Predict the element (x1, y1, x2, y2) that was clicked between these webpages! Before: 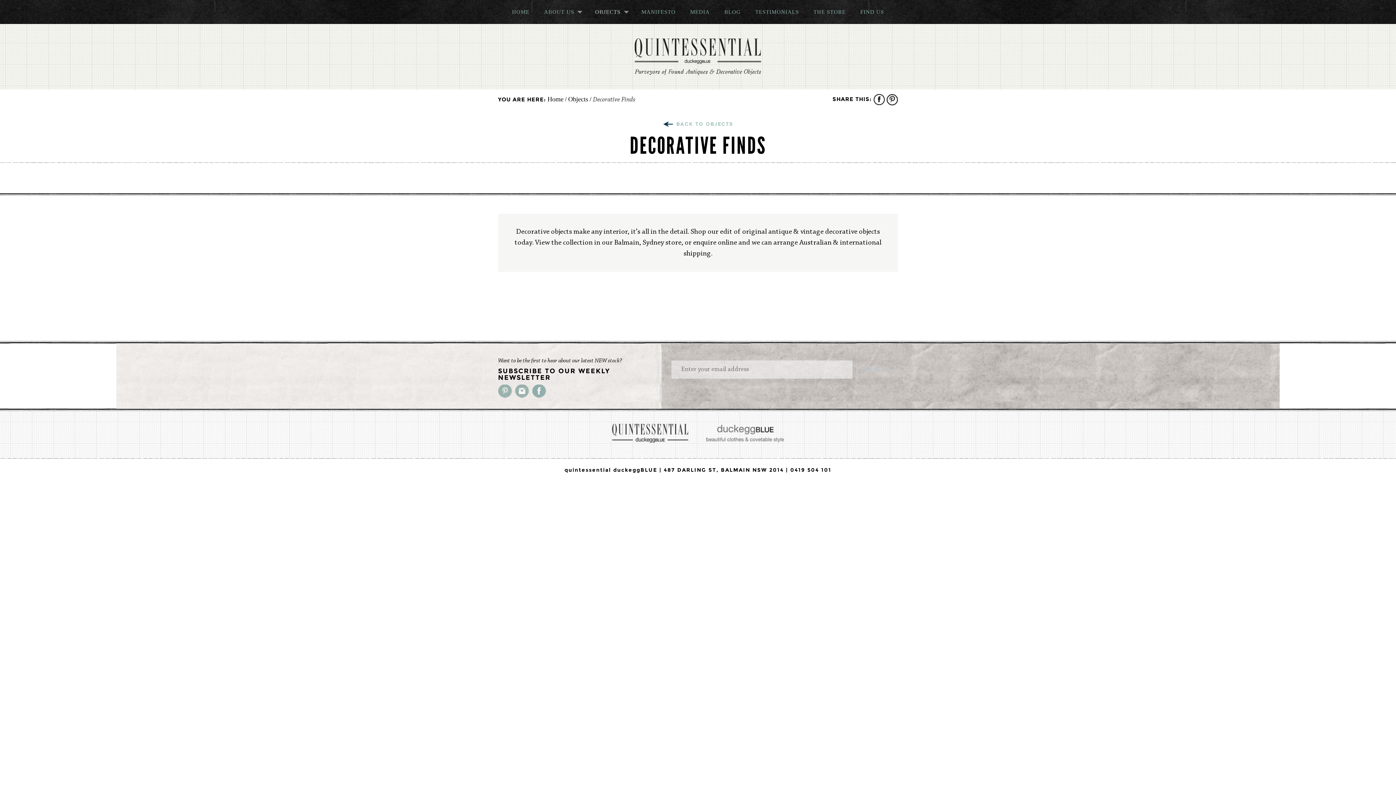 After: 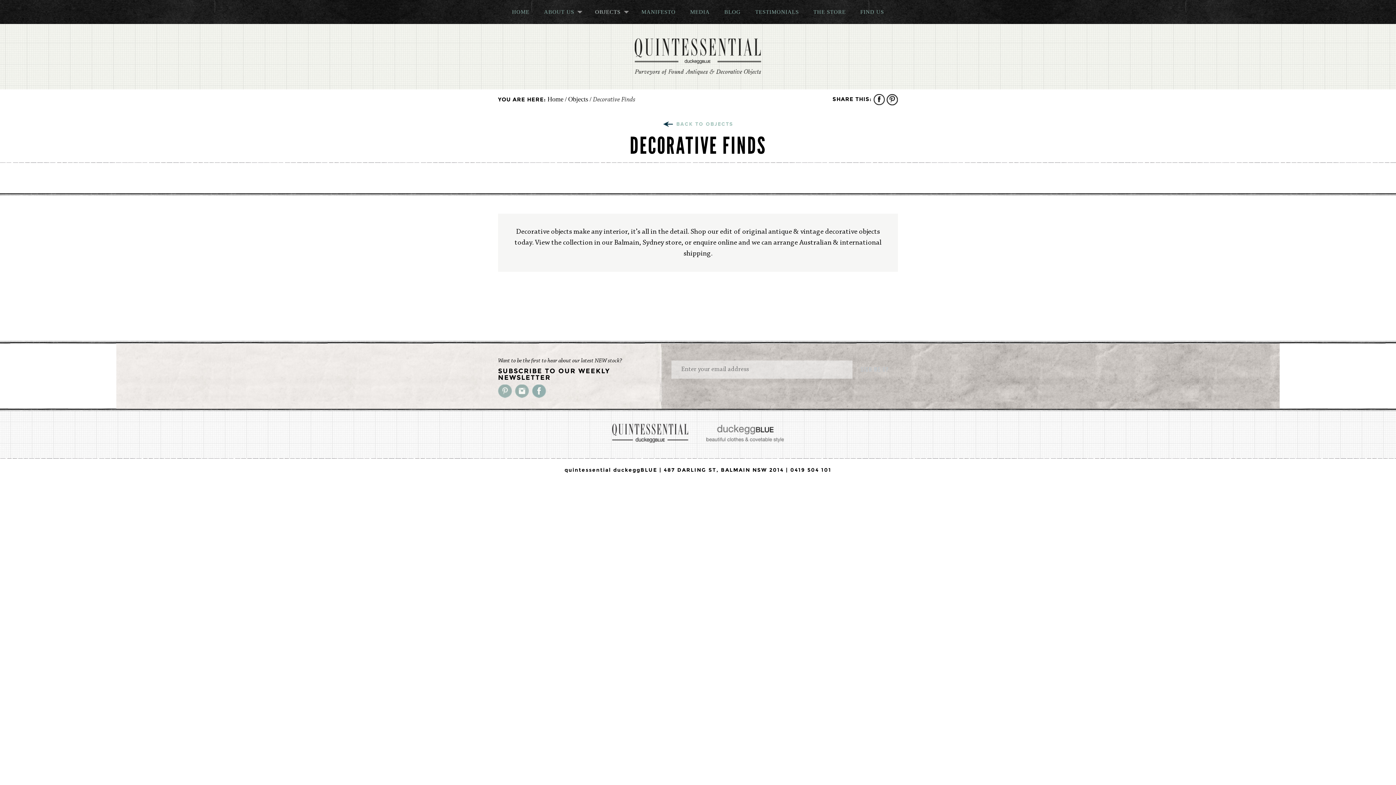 Action: bbox: (498, 388, 512, 394)